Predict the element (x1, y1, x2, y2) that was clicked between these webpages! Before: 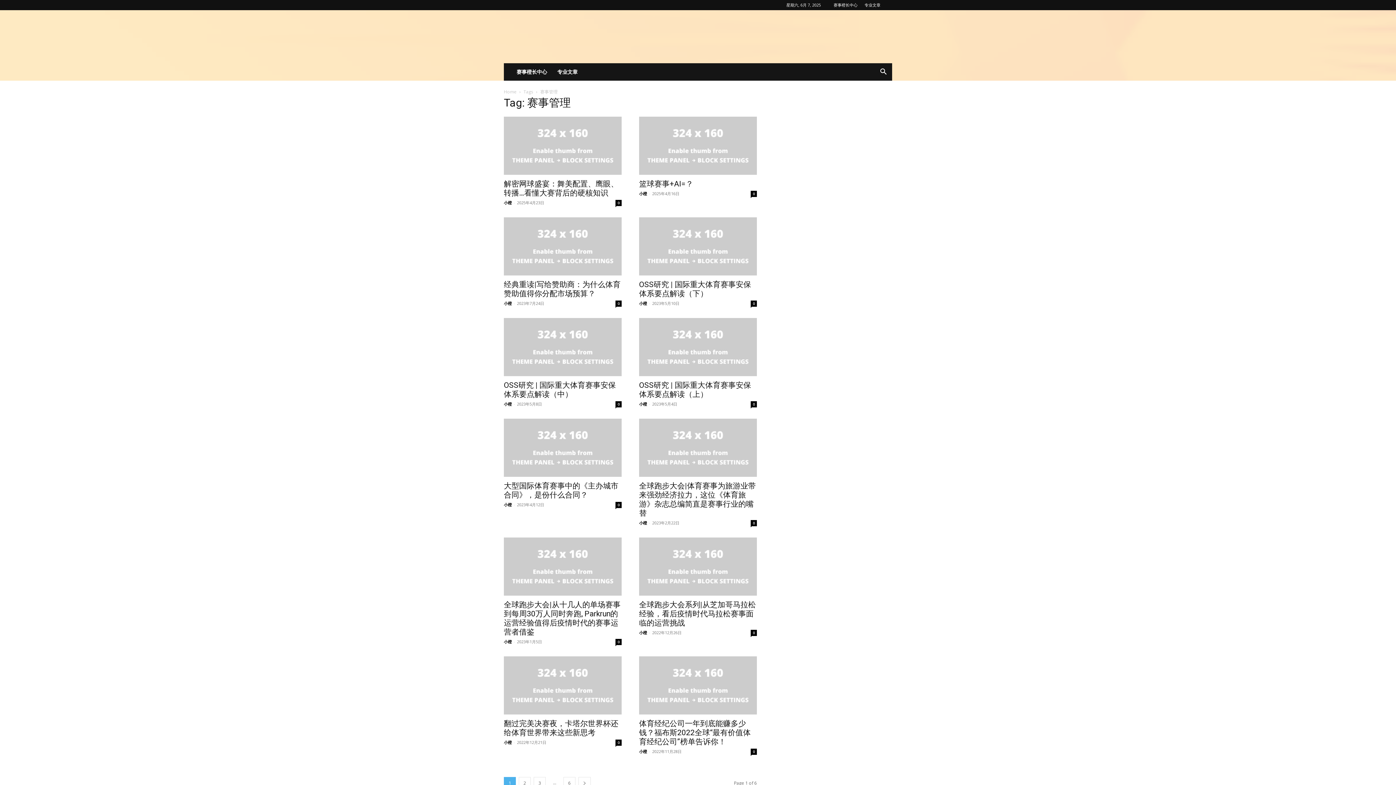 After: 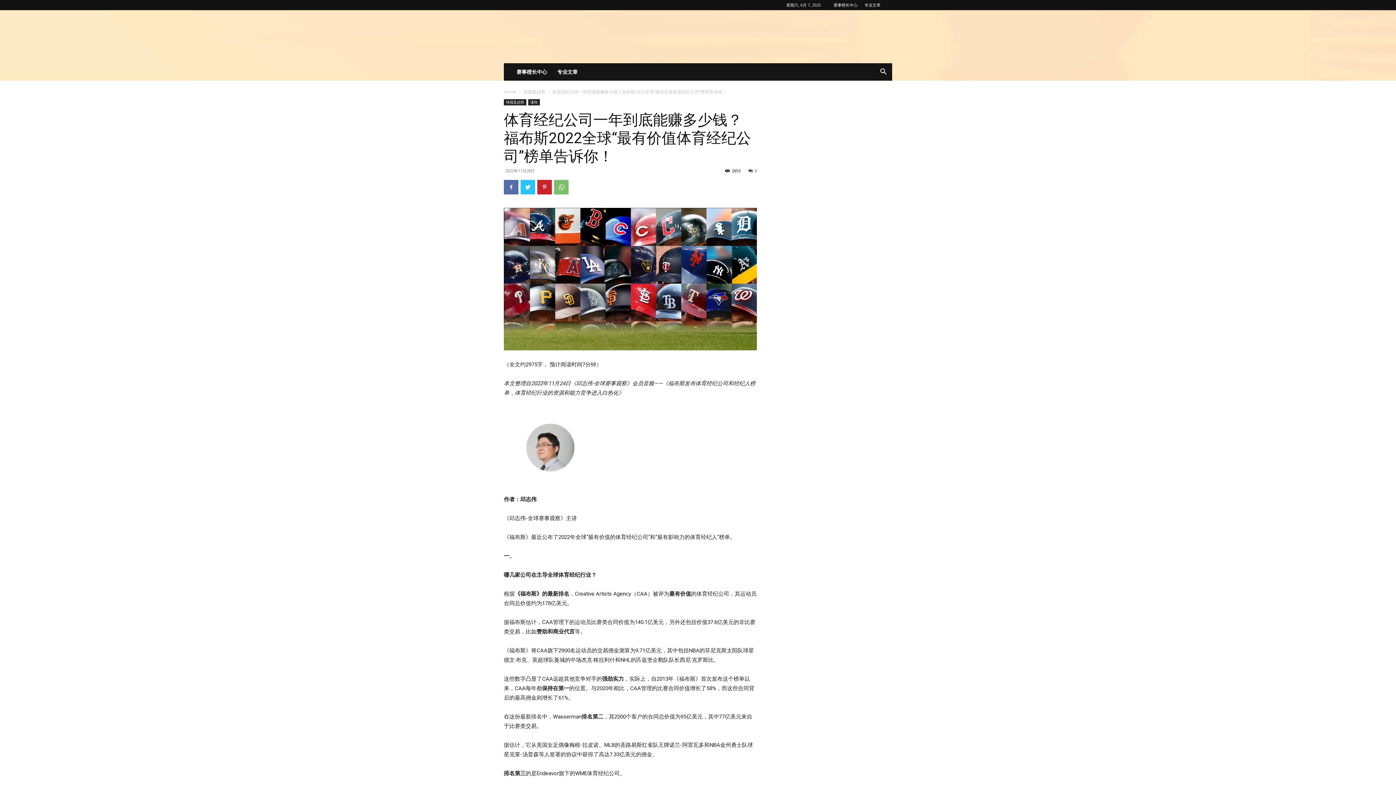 Action: bbox: (639, 719, 750, 746) label: 体育经纪公司一年到底能赚多少钱？福布斯2022全球“最有价值体育经纪公司”榜单告诉你！